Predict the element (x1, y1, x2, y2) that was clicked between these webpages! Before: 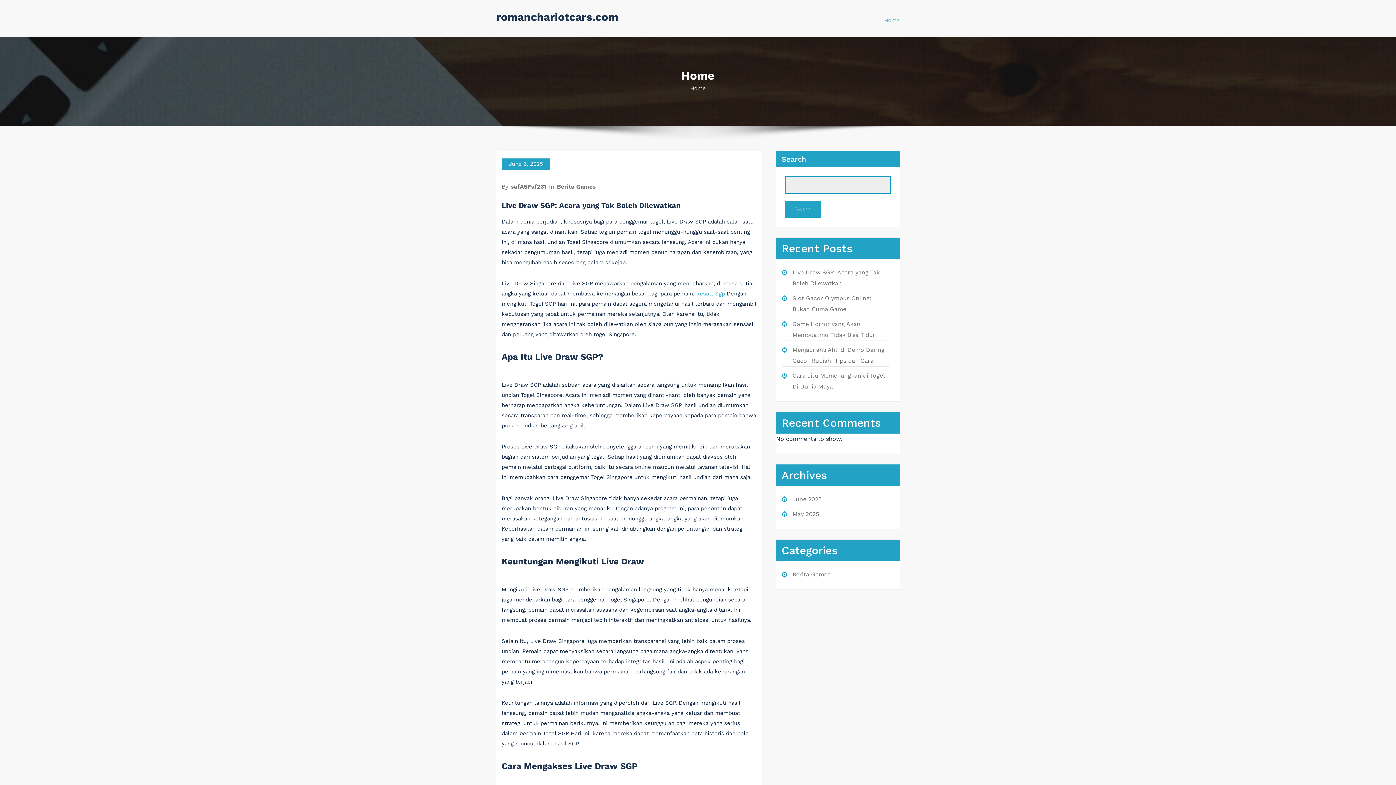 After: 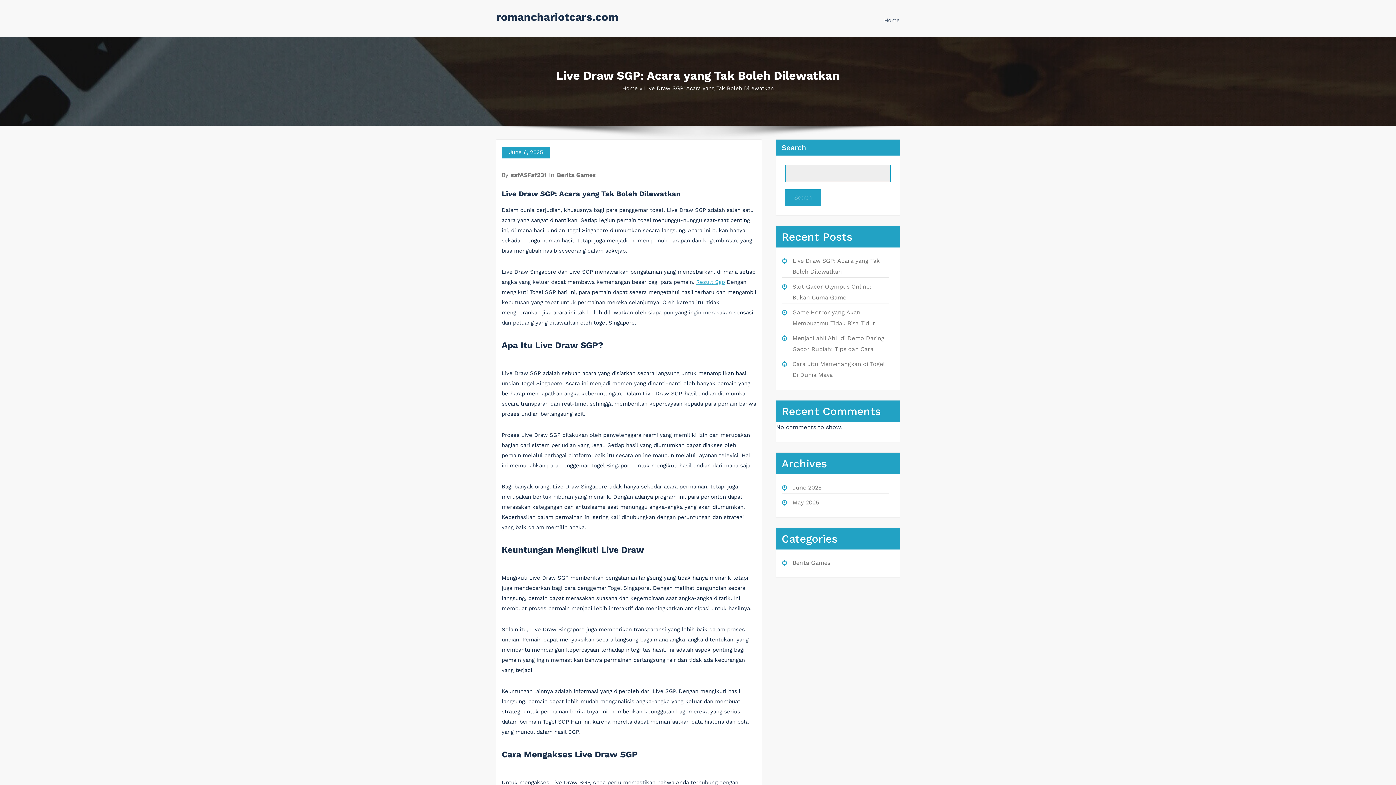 Action: bbox: (501, 201, 680, 209) label: Live Draw SGP: Acara yang Tak Boleh Dilewatkan